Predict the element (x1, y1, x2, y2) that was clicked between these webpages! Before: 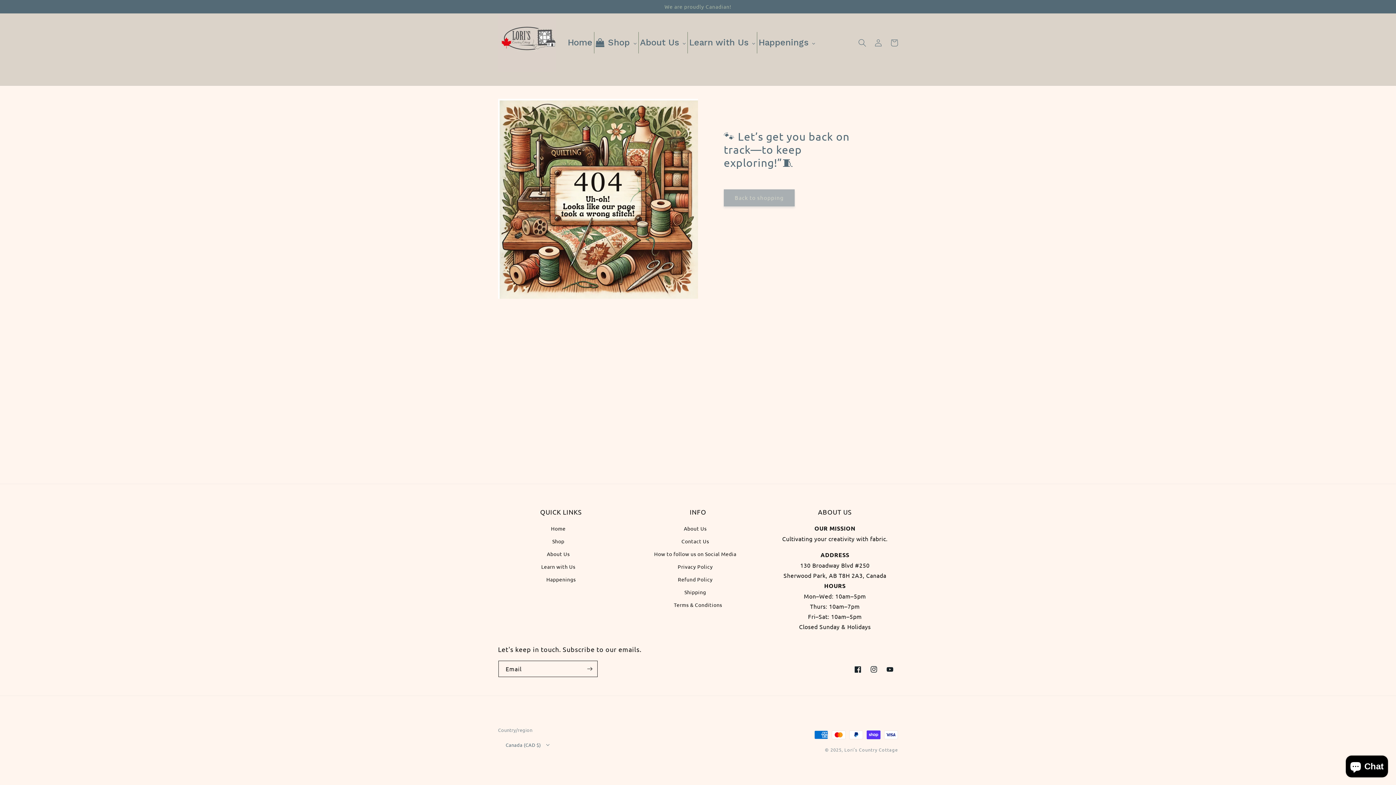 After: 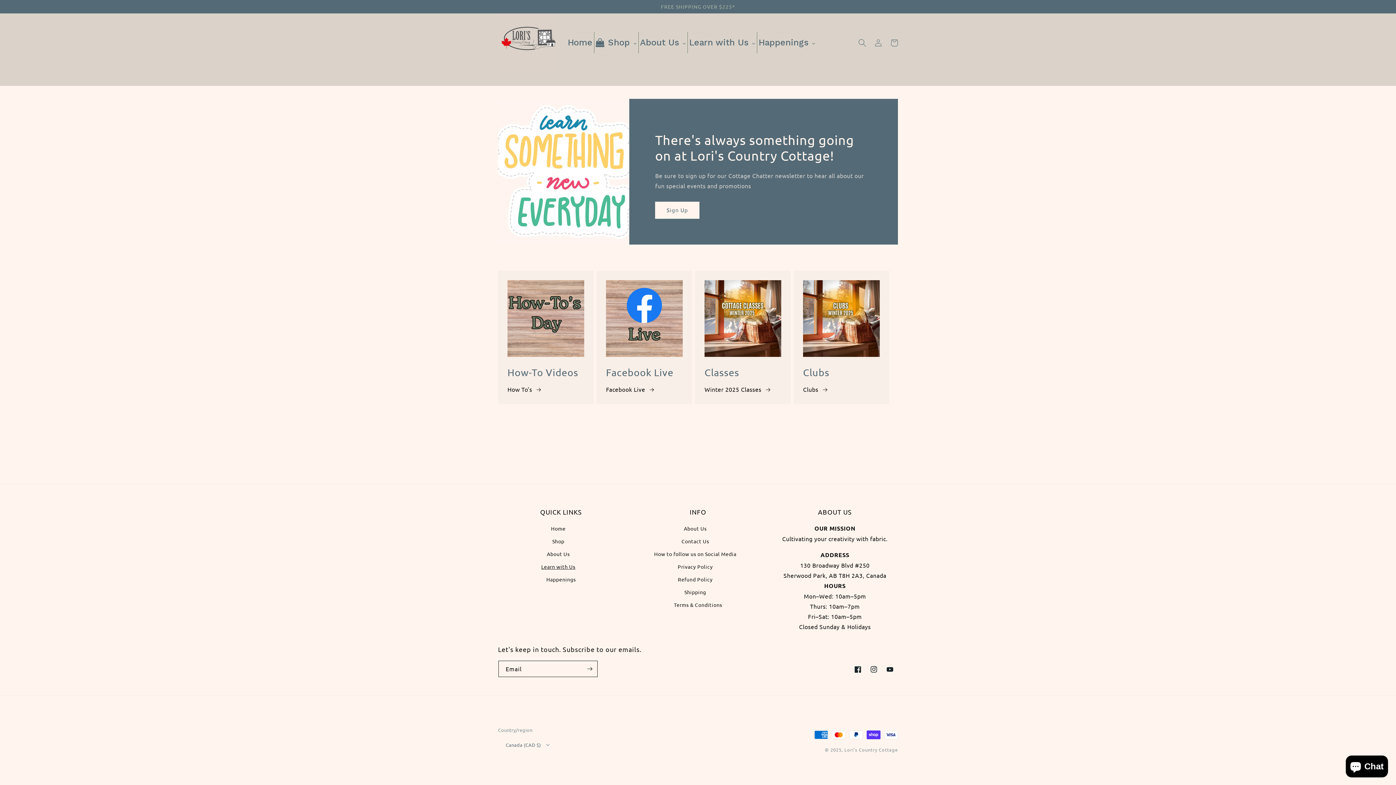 Action: bbox: (687, 32, 756, 53) label: Learn with Us